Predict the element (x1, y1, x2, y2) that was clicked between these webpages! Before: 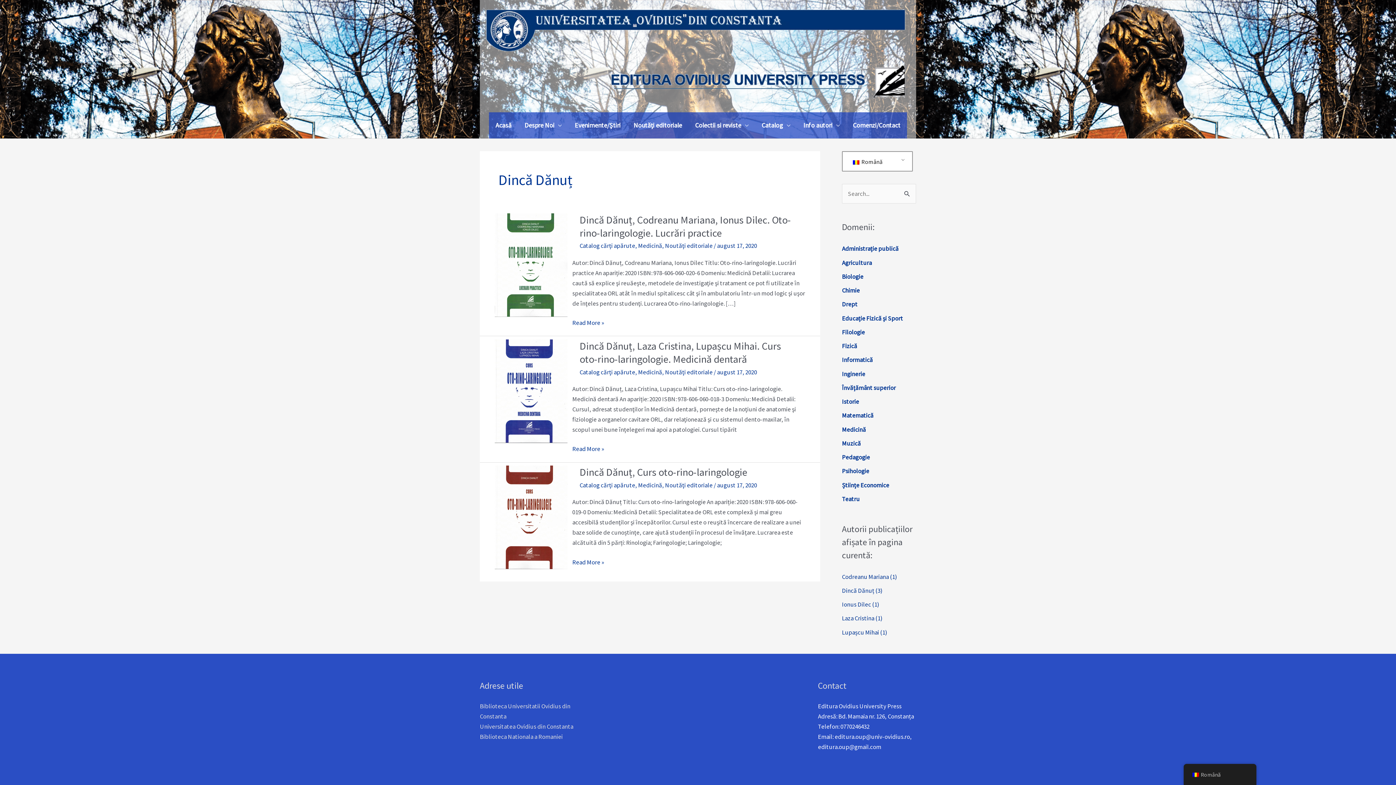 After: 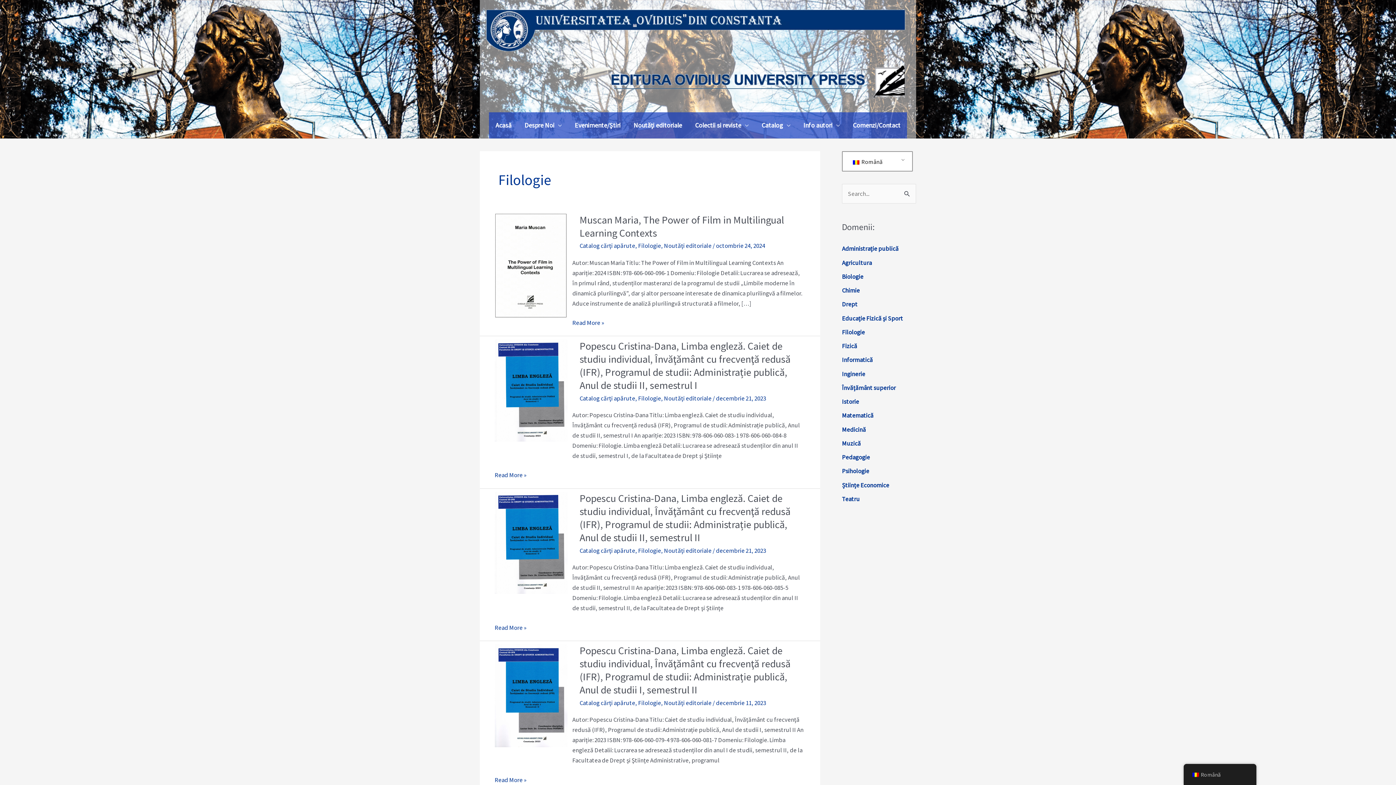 Action: bbox: (842, 328, 865, 336) label: Filologie